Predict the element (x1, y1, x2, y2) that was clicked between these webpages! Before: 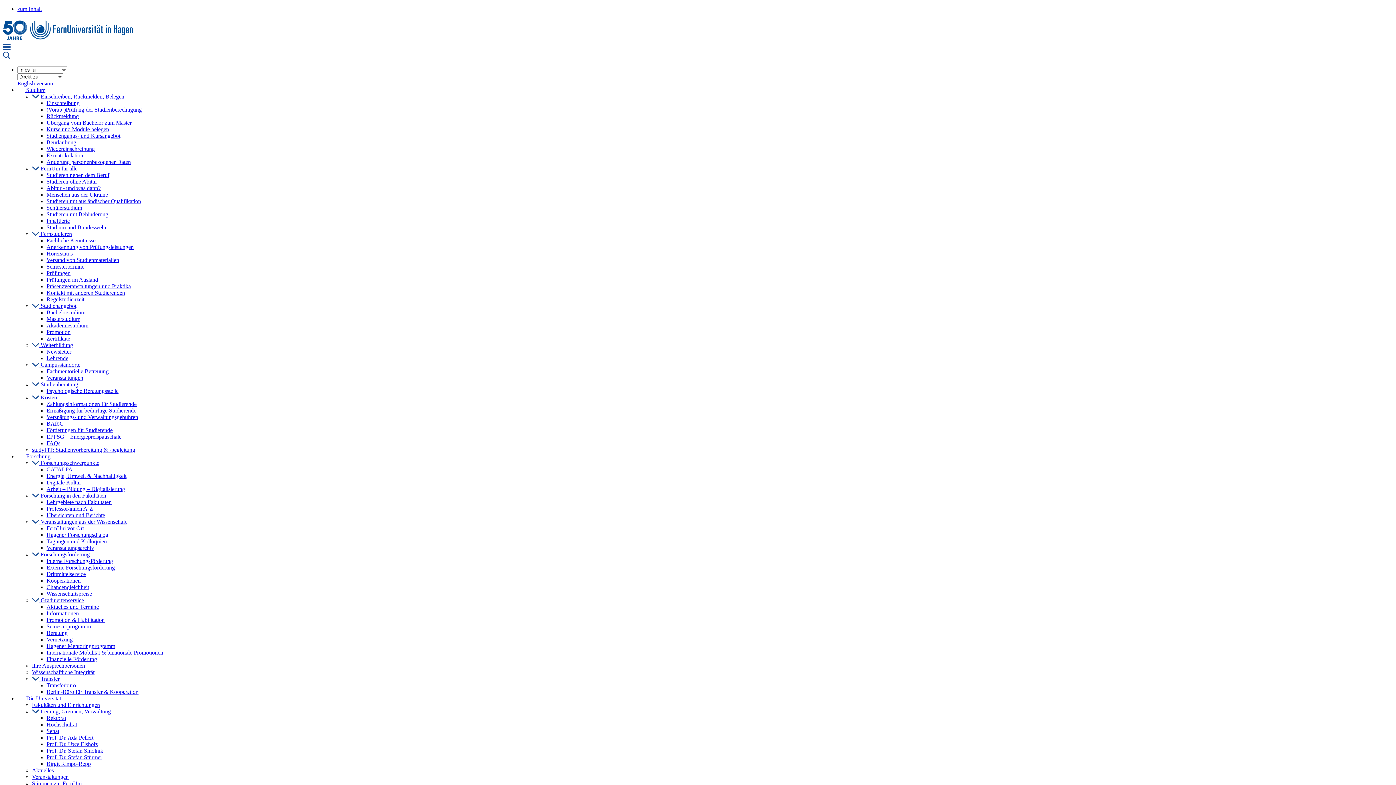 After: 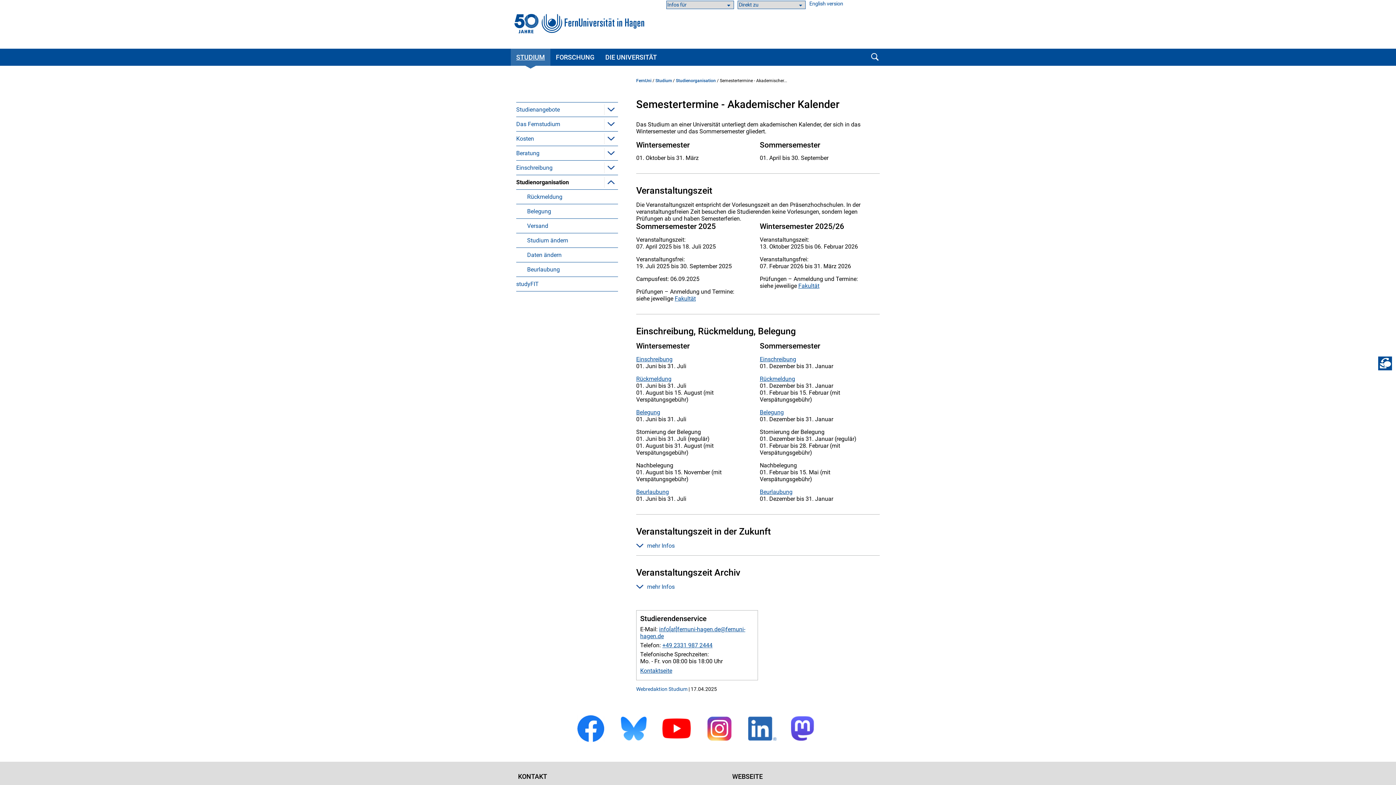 Action: label: Semestertermine bbox: (46, 263, 84, 269)